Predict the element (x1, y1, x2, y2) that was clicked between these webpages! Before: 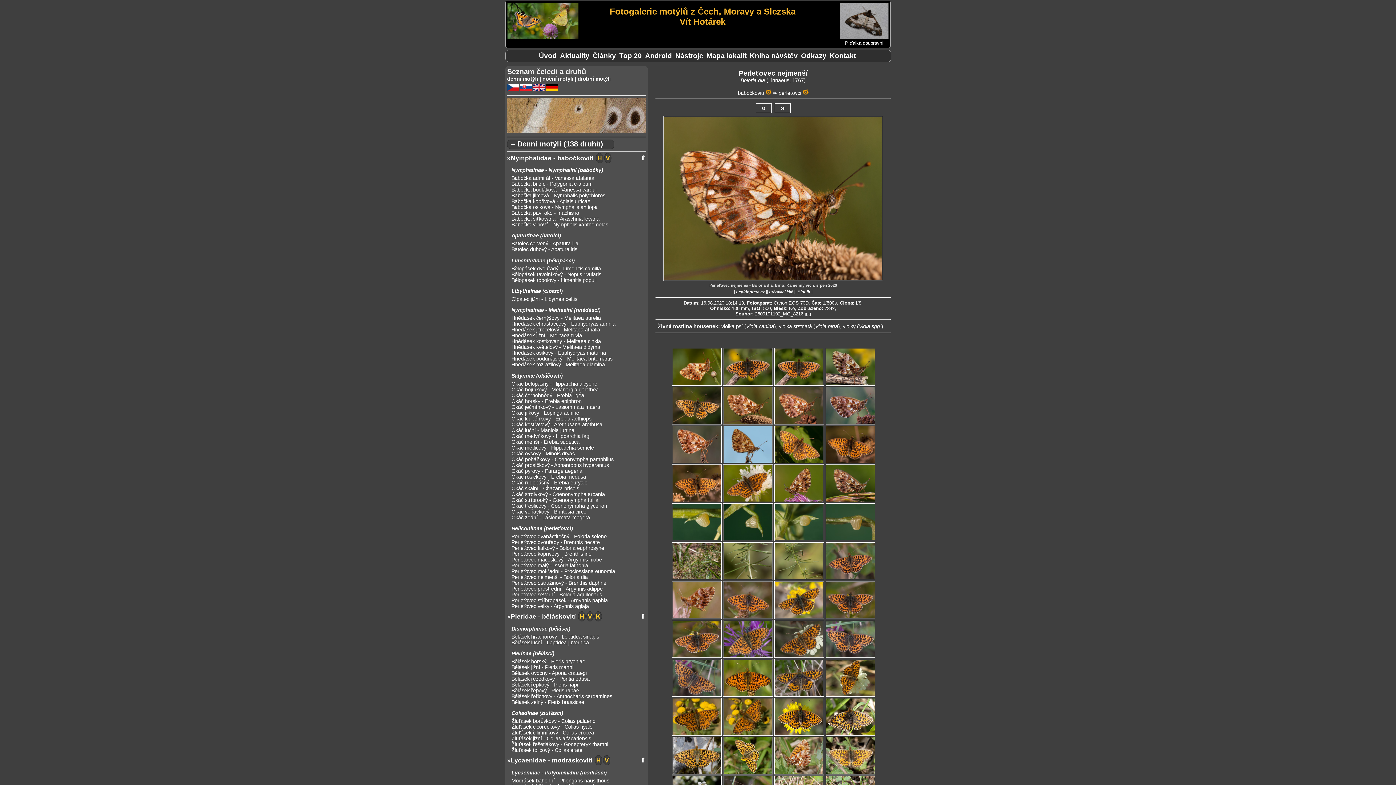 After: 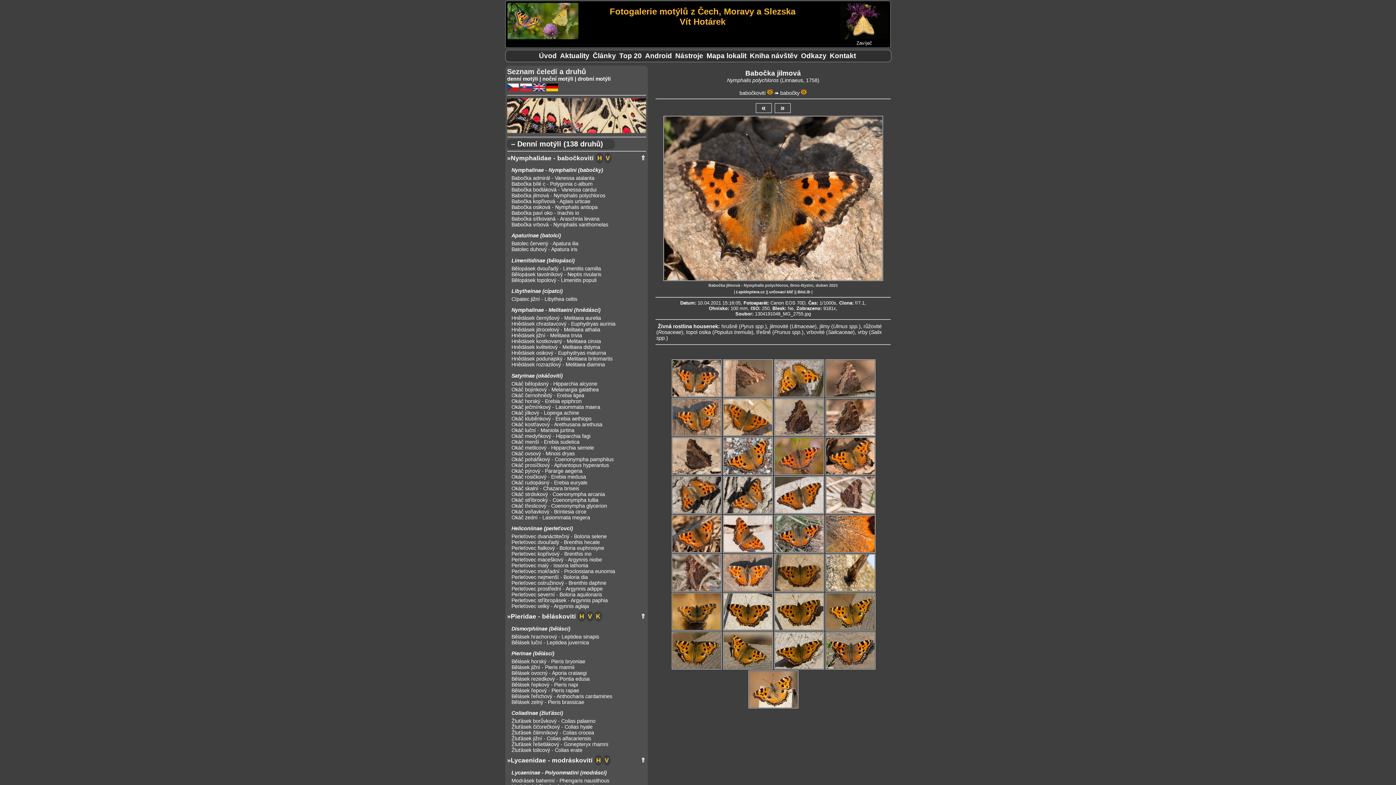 Action: bbox: (511, 192, 646, 198) label: Babočka jilmová - Nymphalis polychloros